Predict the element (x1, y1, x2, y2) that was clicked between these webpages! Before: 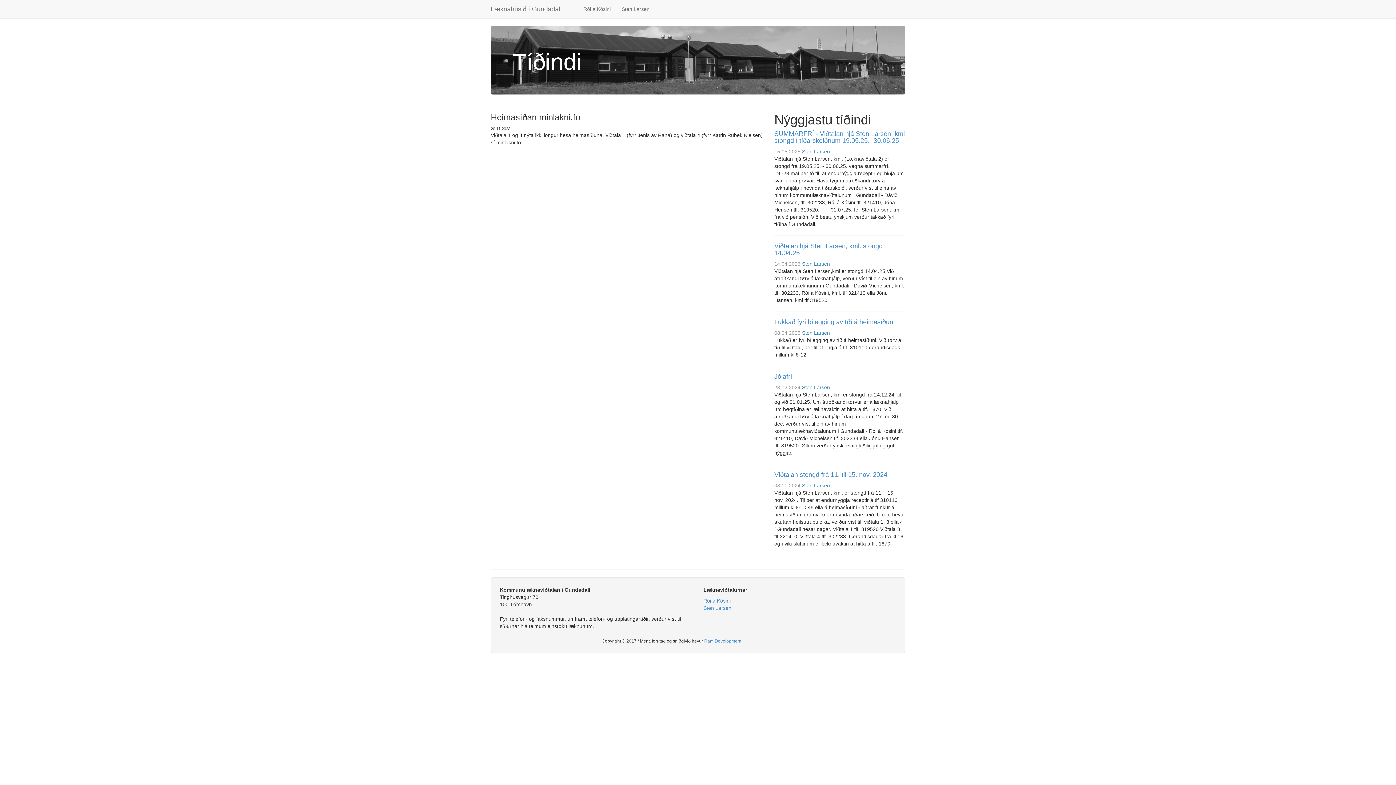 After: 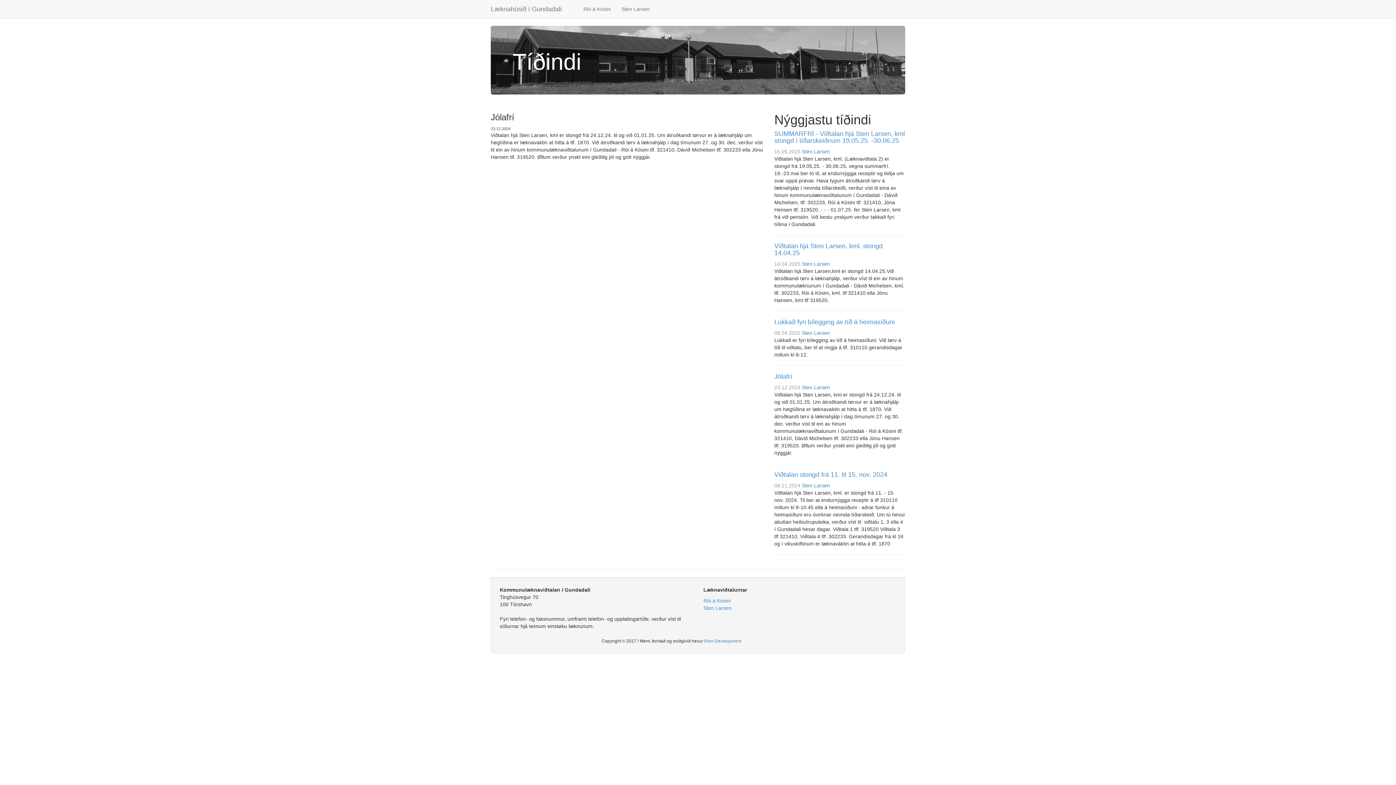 Action: bbox: (774, 373, 792, 380) label: Jólafrí